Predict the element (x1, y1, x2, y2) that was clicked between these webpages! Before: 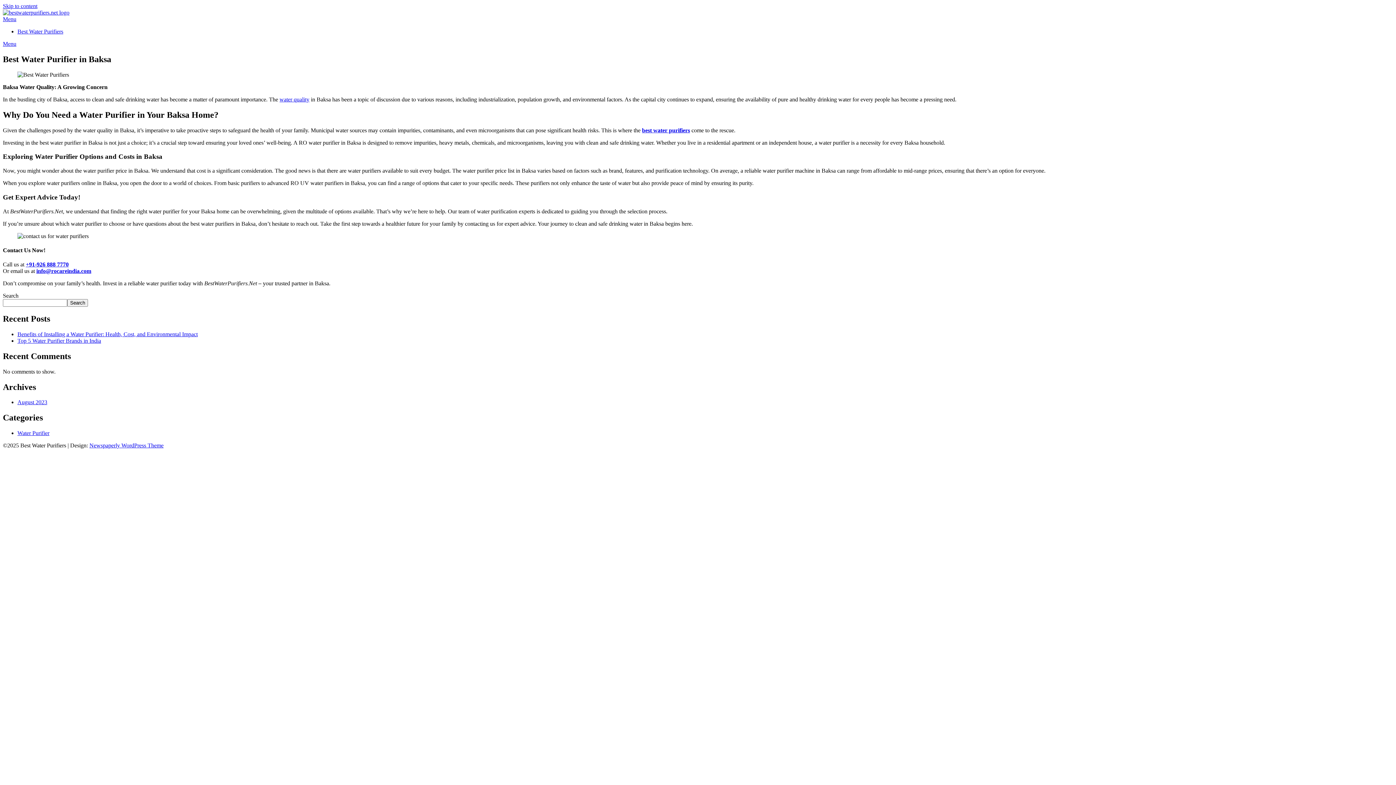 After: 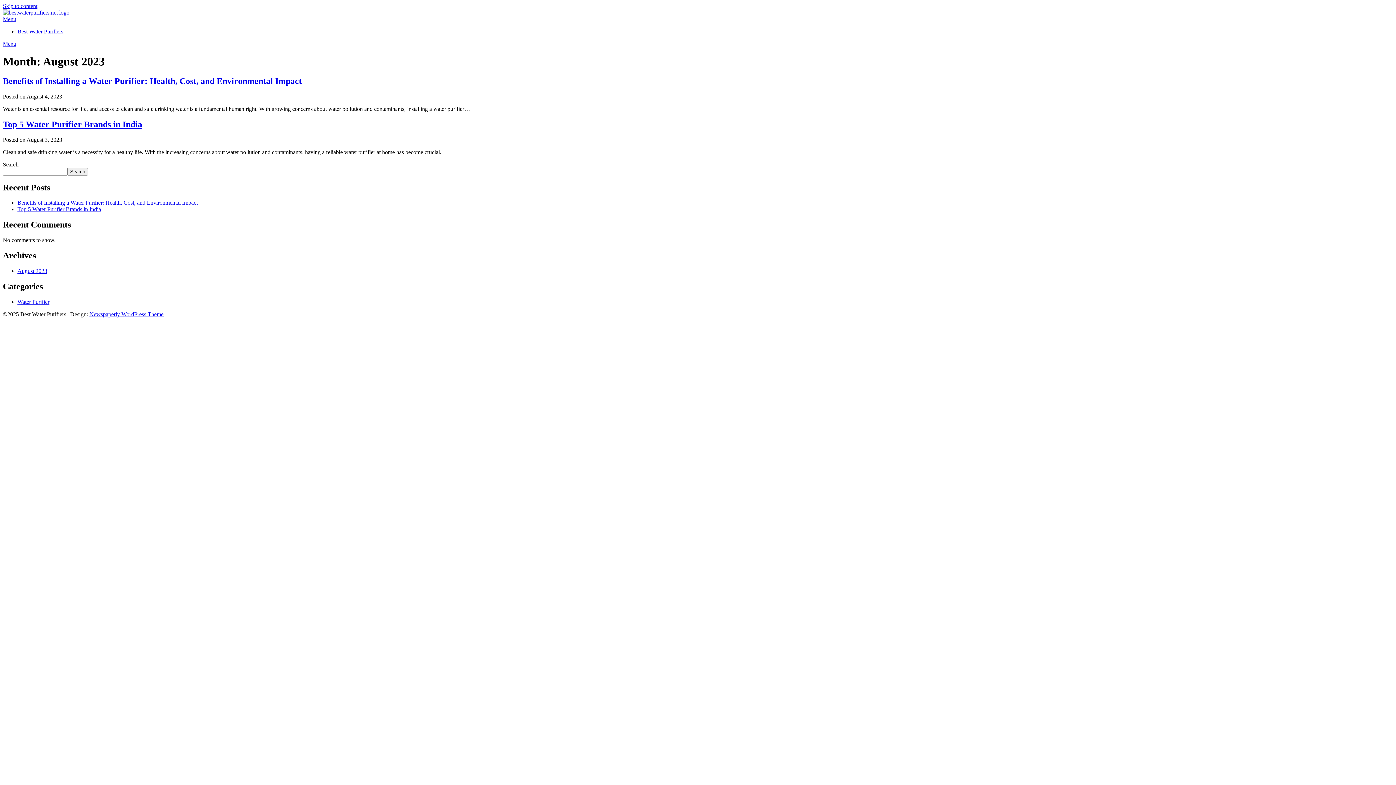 Action: bbox: (17, 399, 47, 405) label: August 2023